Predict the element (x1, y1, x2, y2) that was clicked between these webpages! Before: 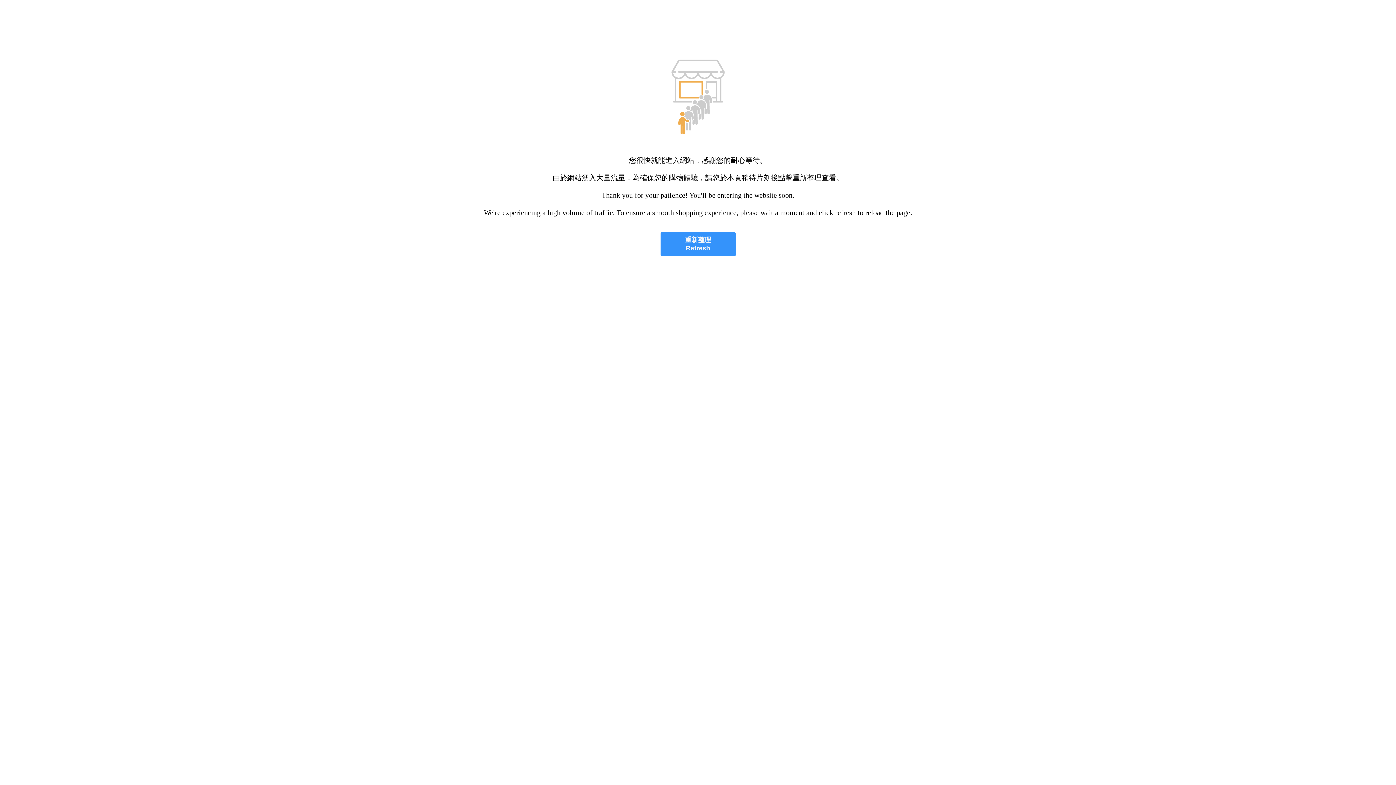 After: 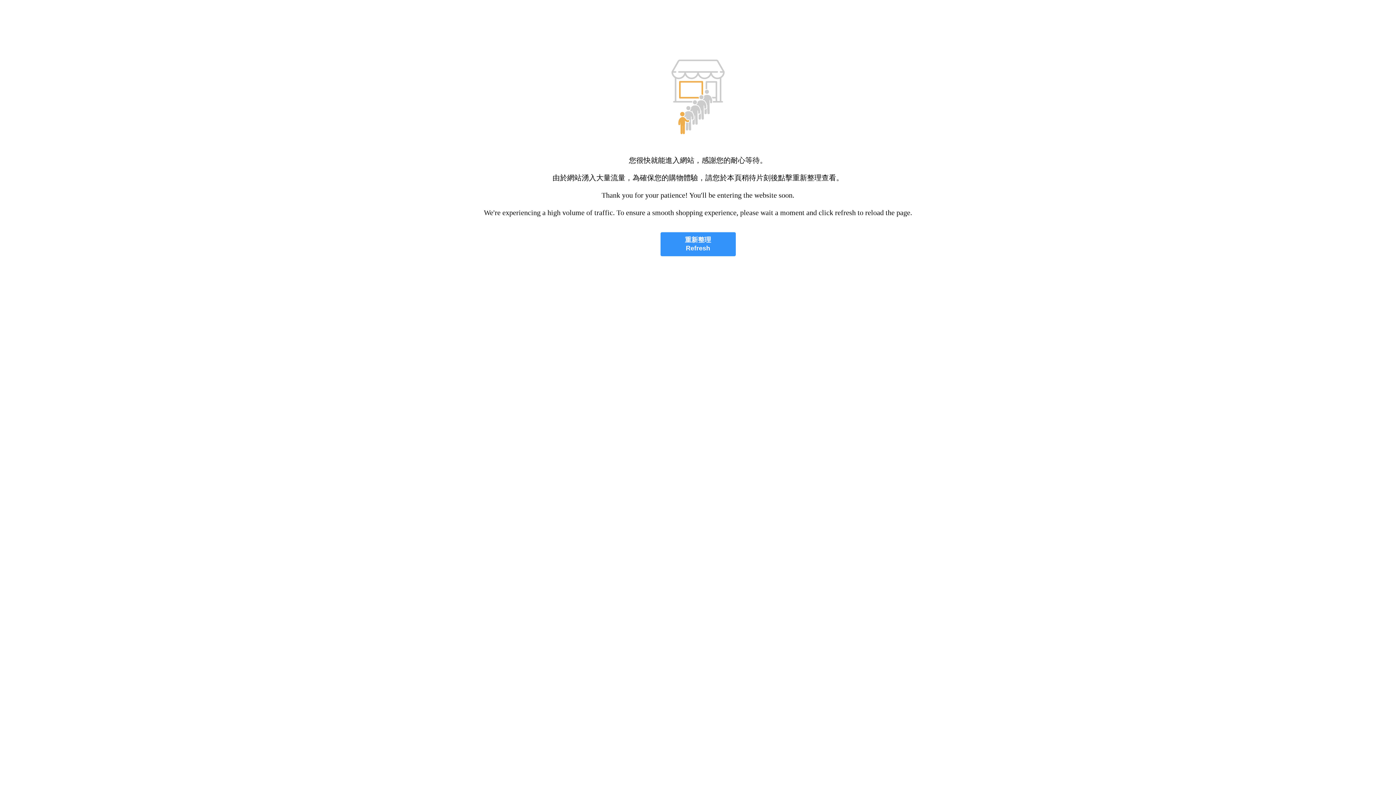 Action: label: 重新整理
Refresh bbox: (660, 232, 735, 256)